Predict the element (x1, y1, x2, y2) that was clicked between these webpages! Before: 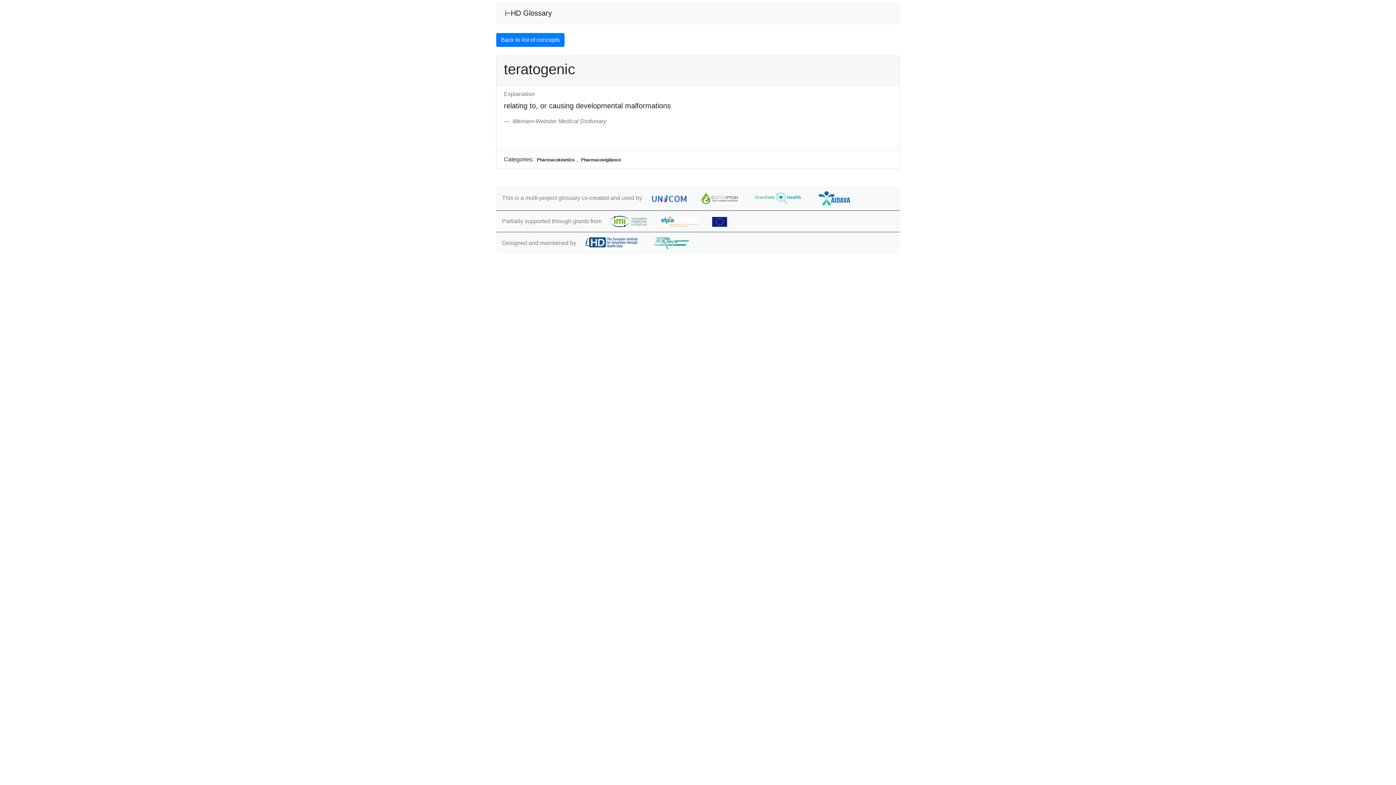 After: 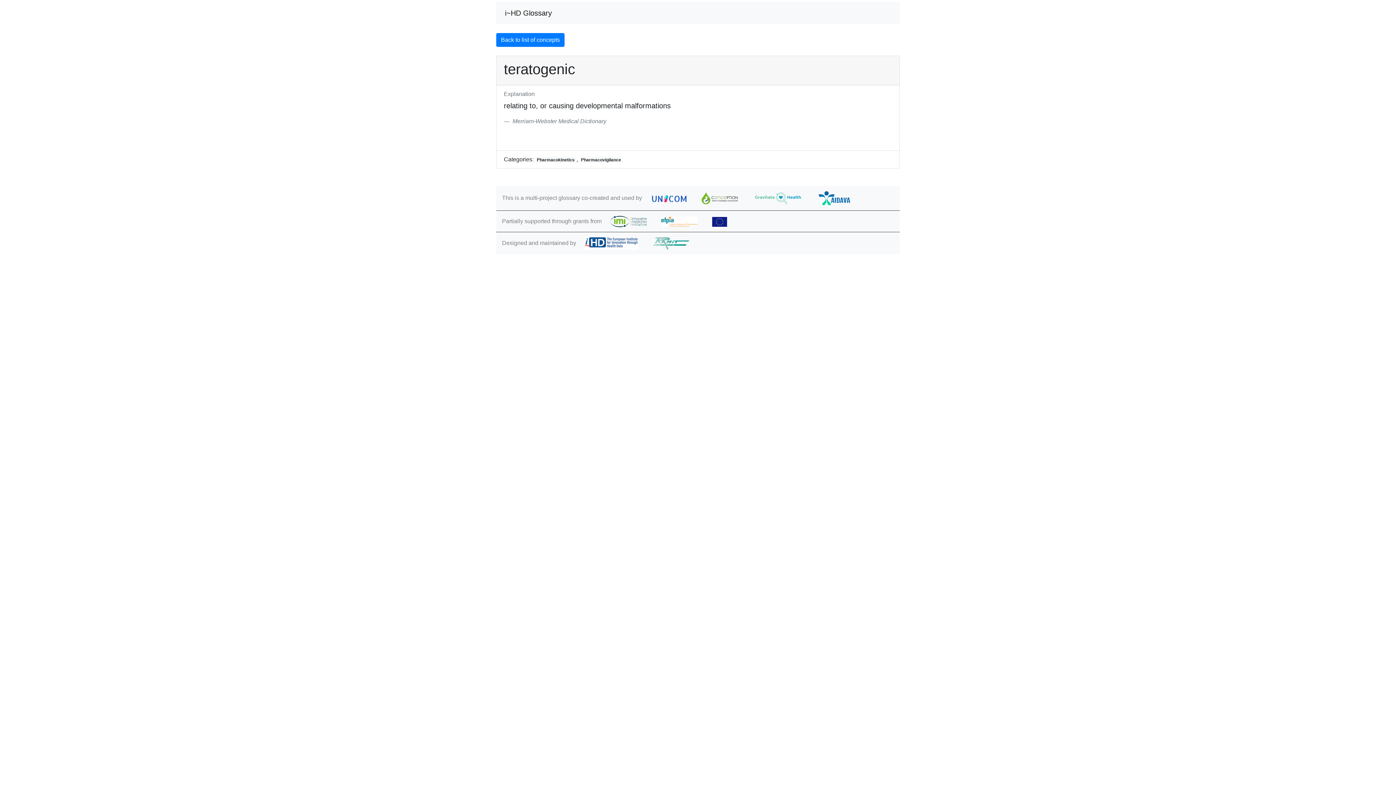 Action: bbox: (585, 235, 638, 251)